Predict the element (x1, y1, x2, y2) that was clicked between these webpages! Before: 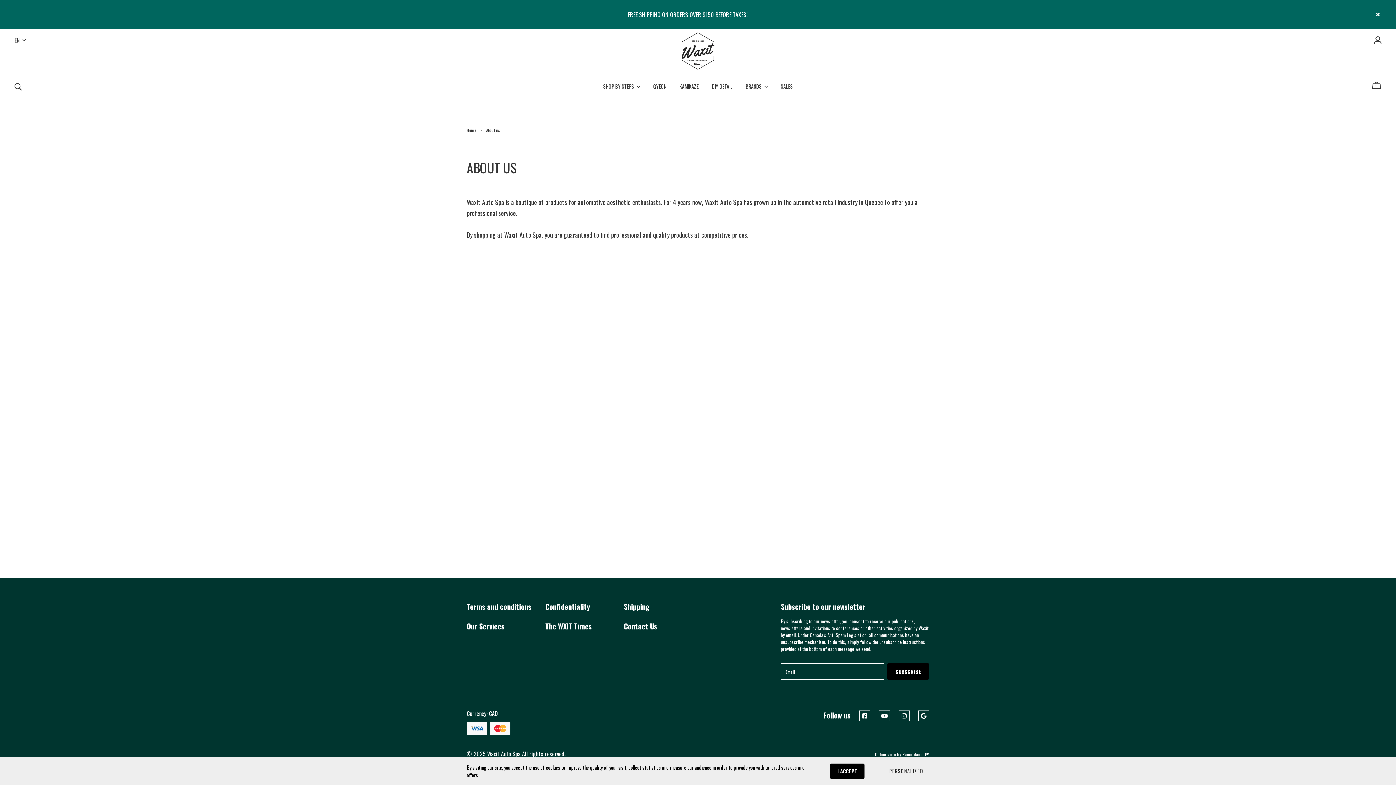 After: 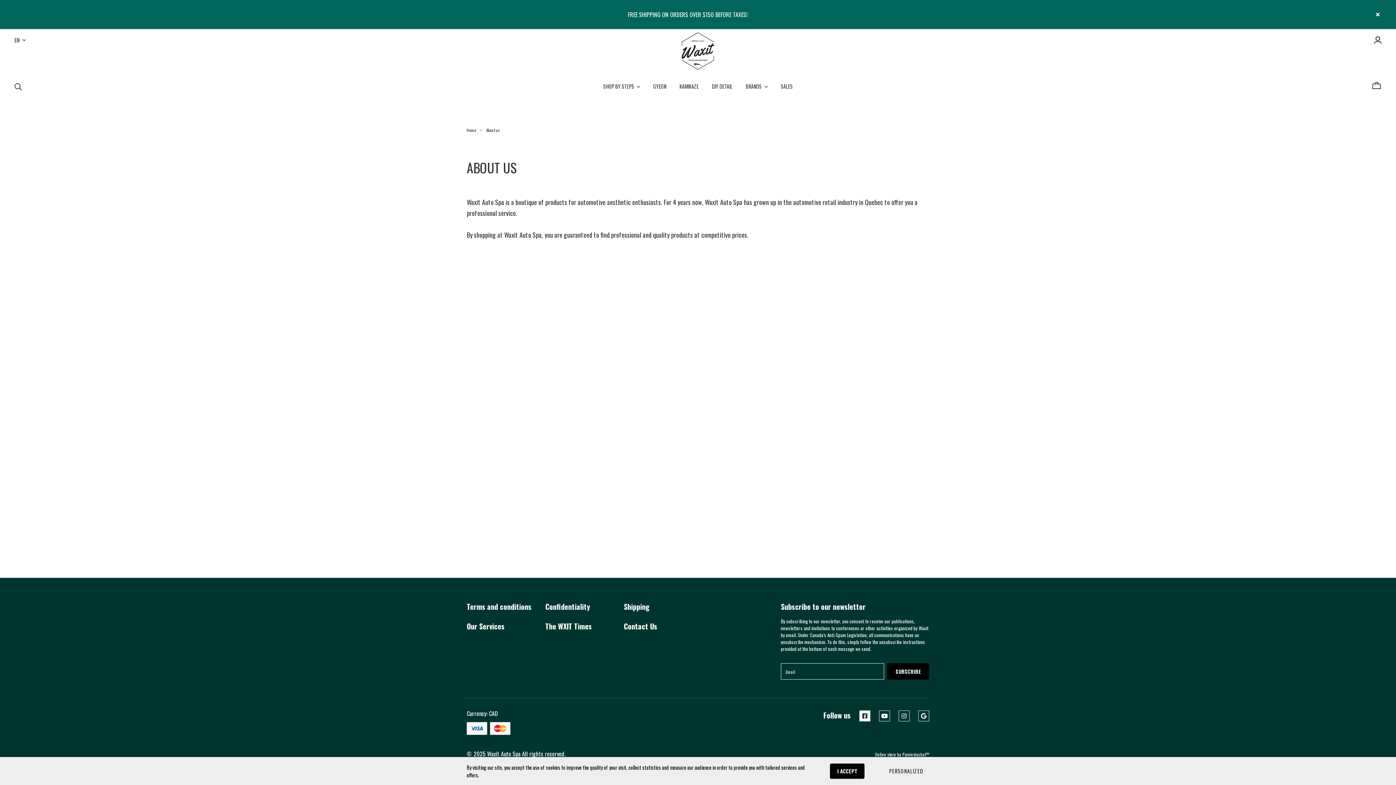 Action: bbox: (859, 710, 870, 721)